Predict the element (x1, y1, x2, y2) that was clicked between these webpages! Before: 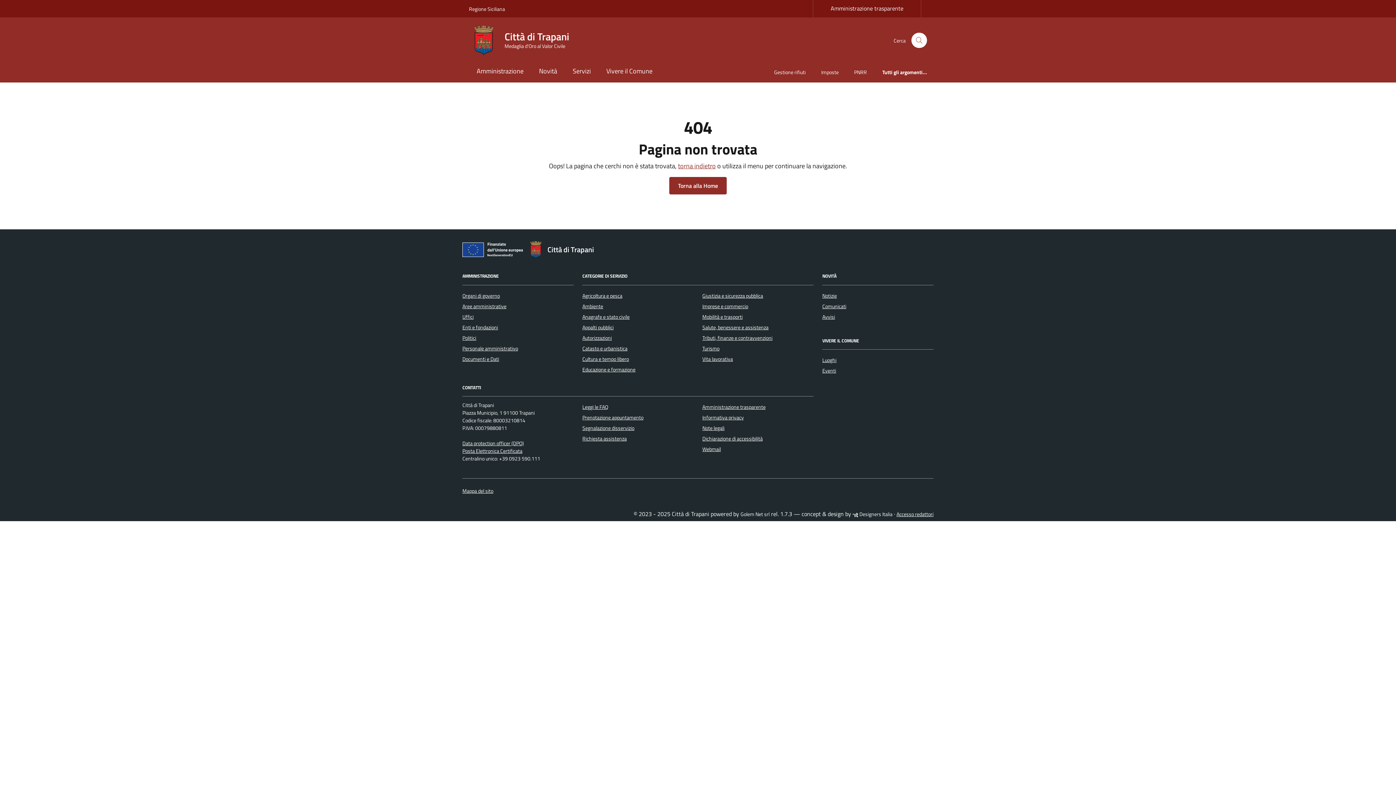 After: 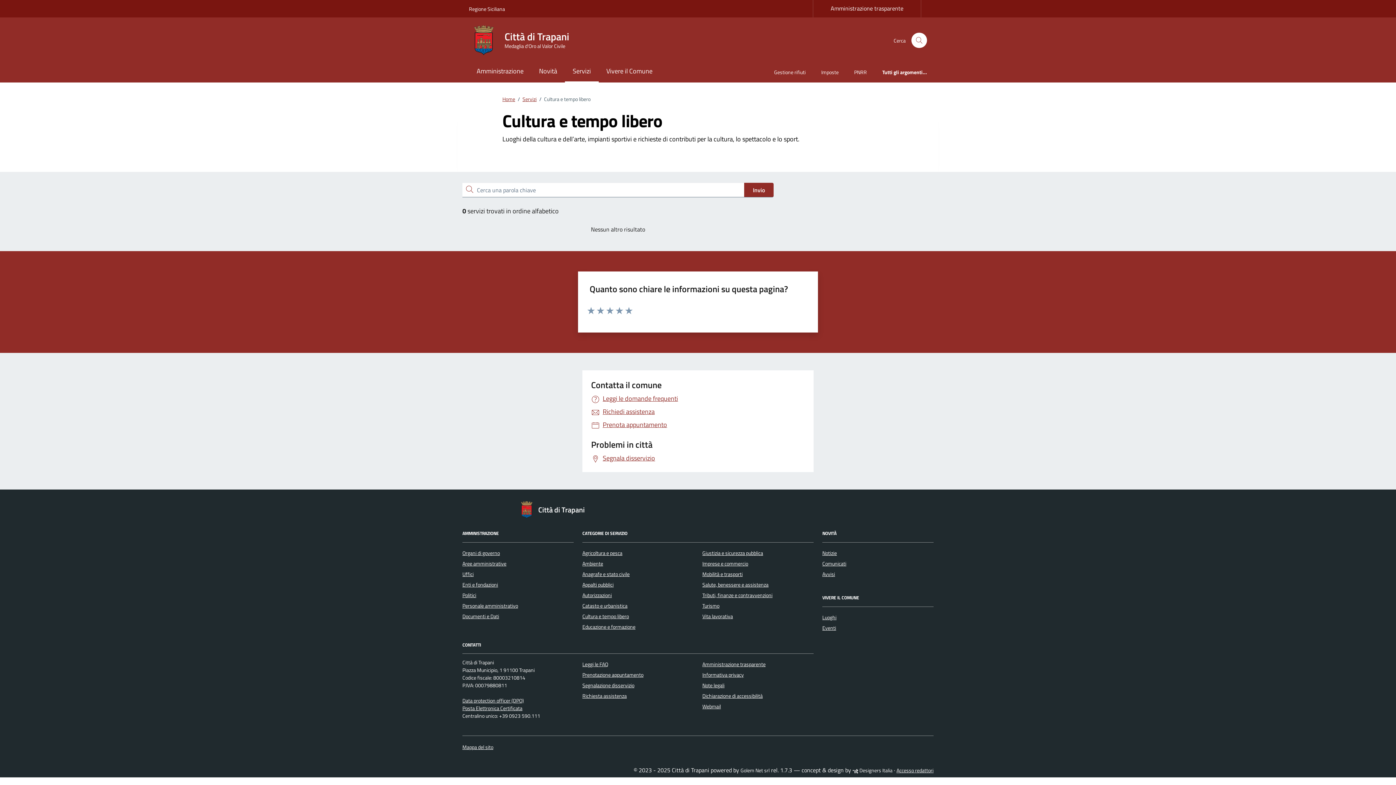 Action: bbox: (582, 355, 629, 363) label: Cultura e tempo libero